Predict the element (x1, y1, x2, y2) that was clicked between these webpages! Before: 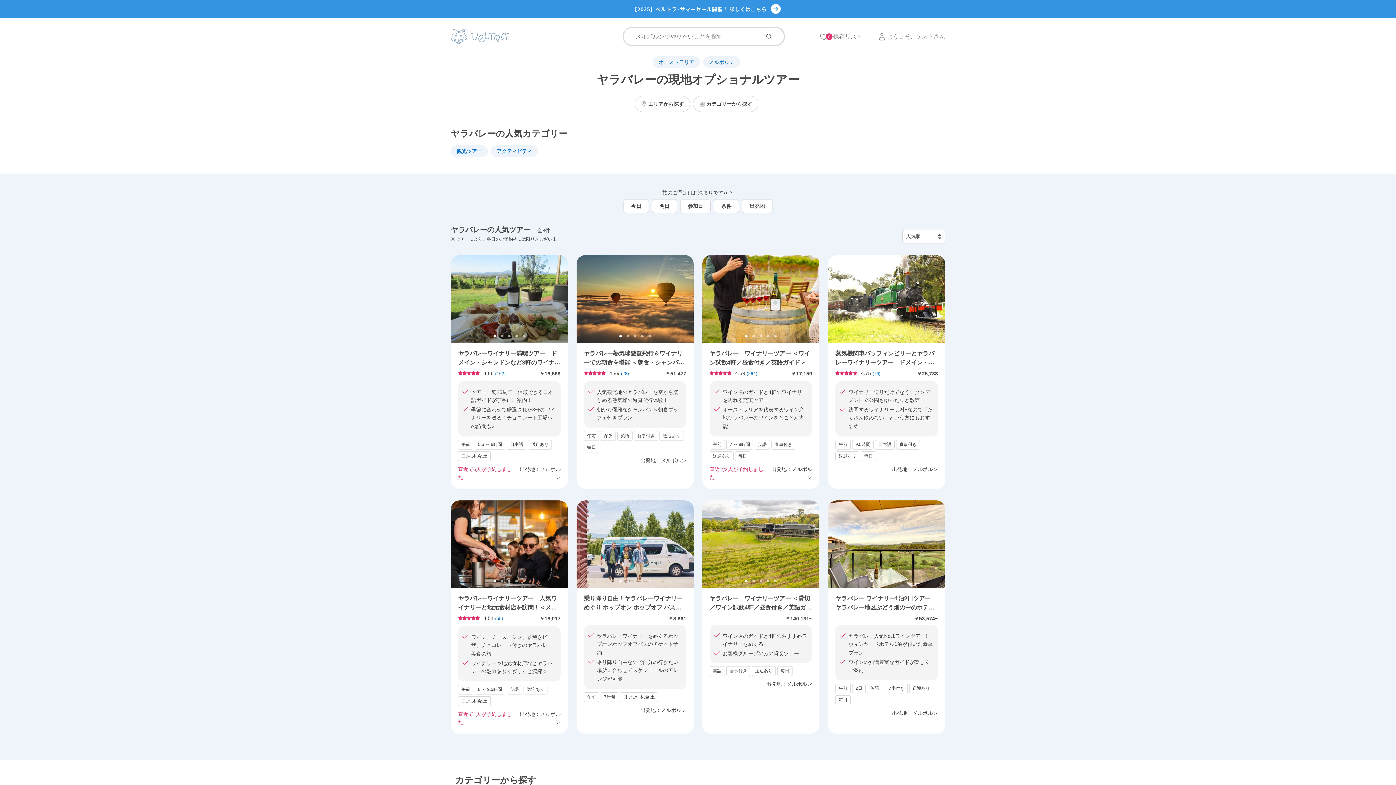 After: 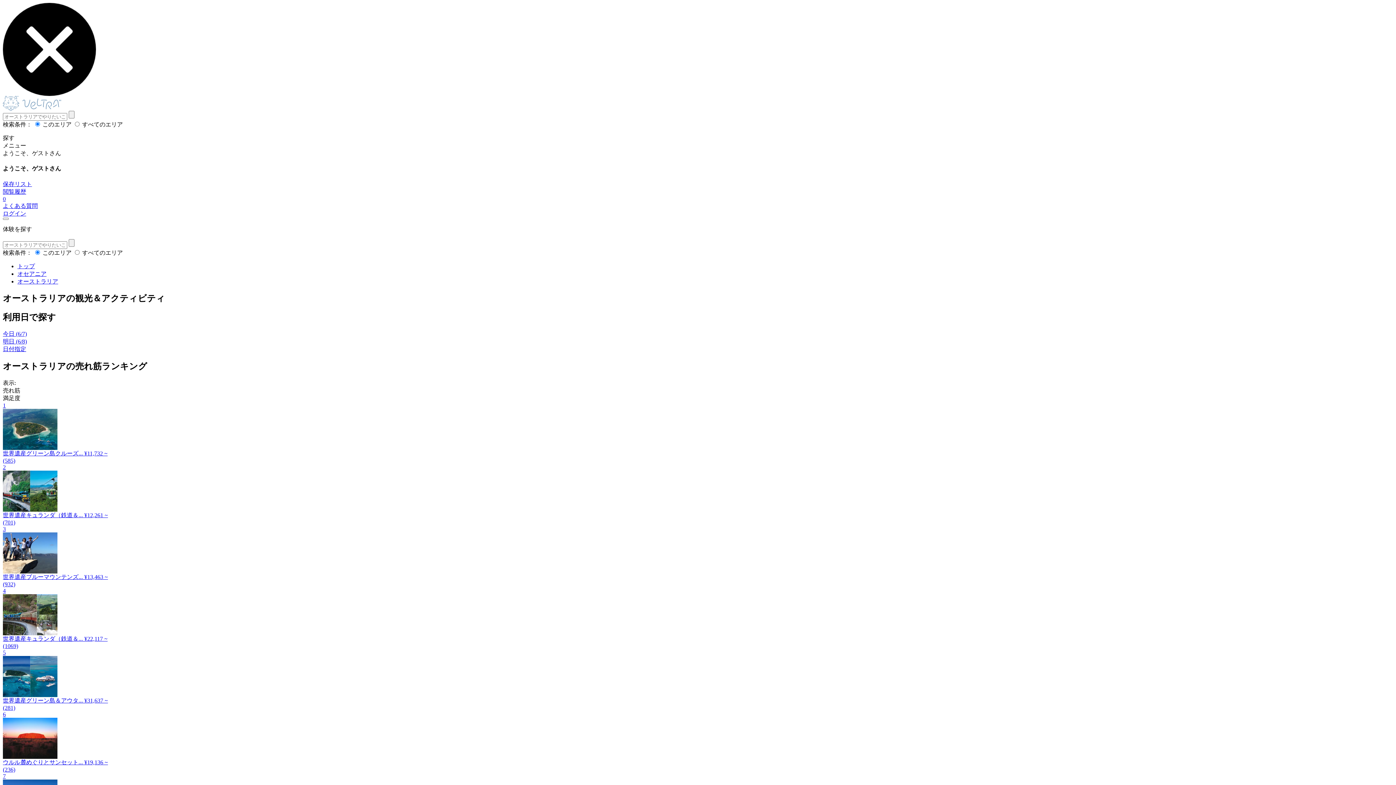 Action: label: オーストラリア bbox: (653, 56, 700, 68)